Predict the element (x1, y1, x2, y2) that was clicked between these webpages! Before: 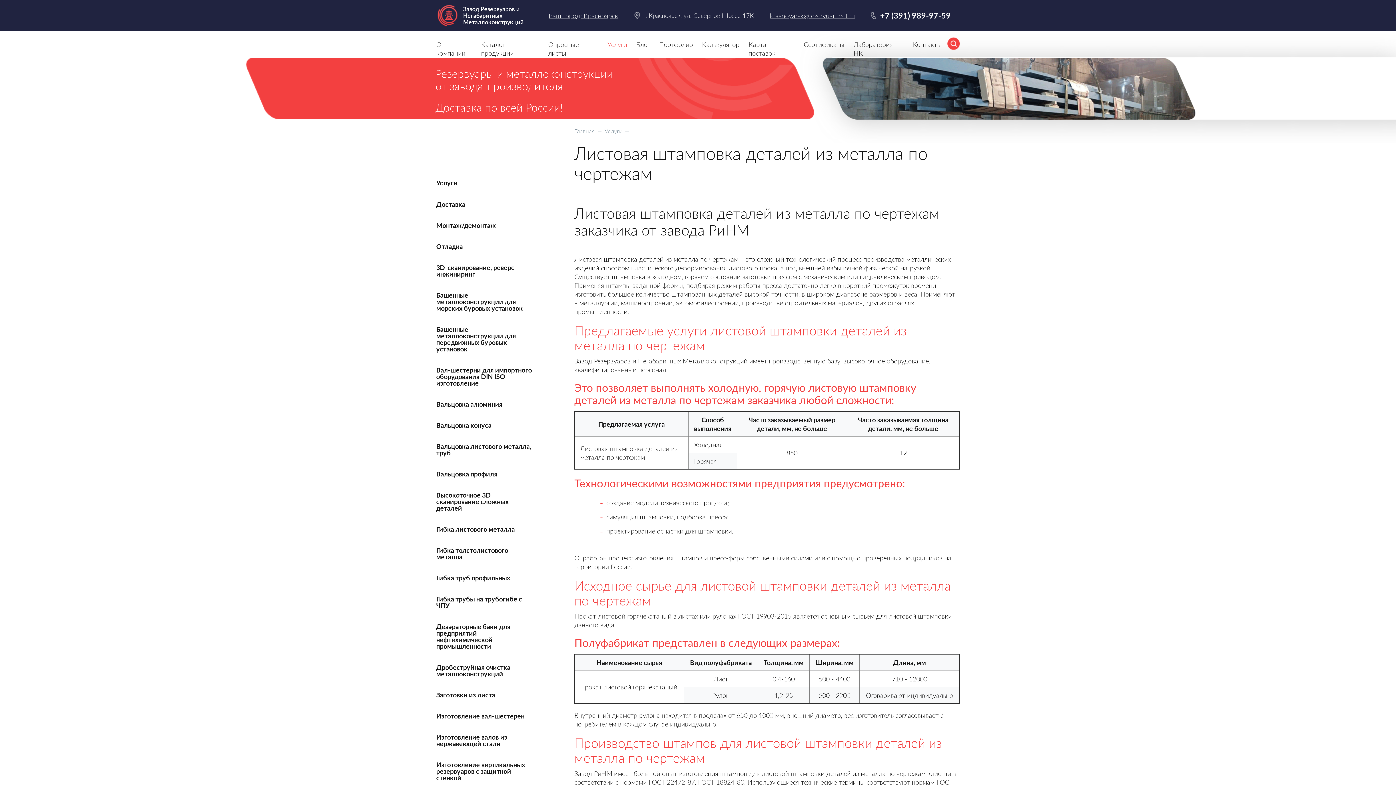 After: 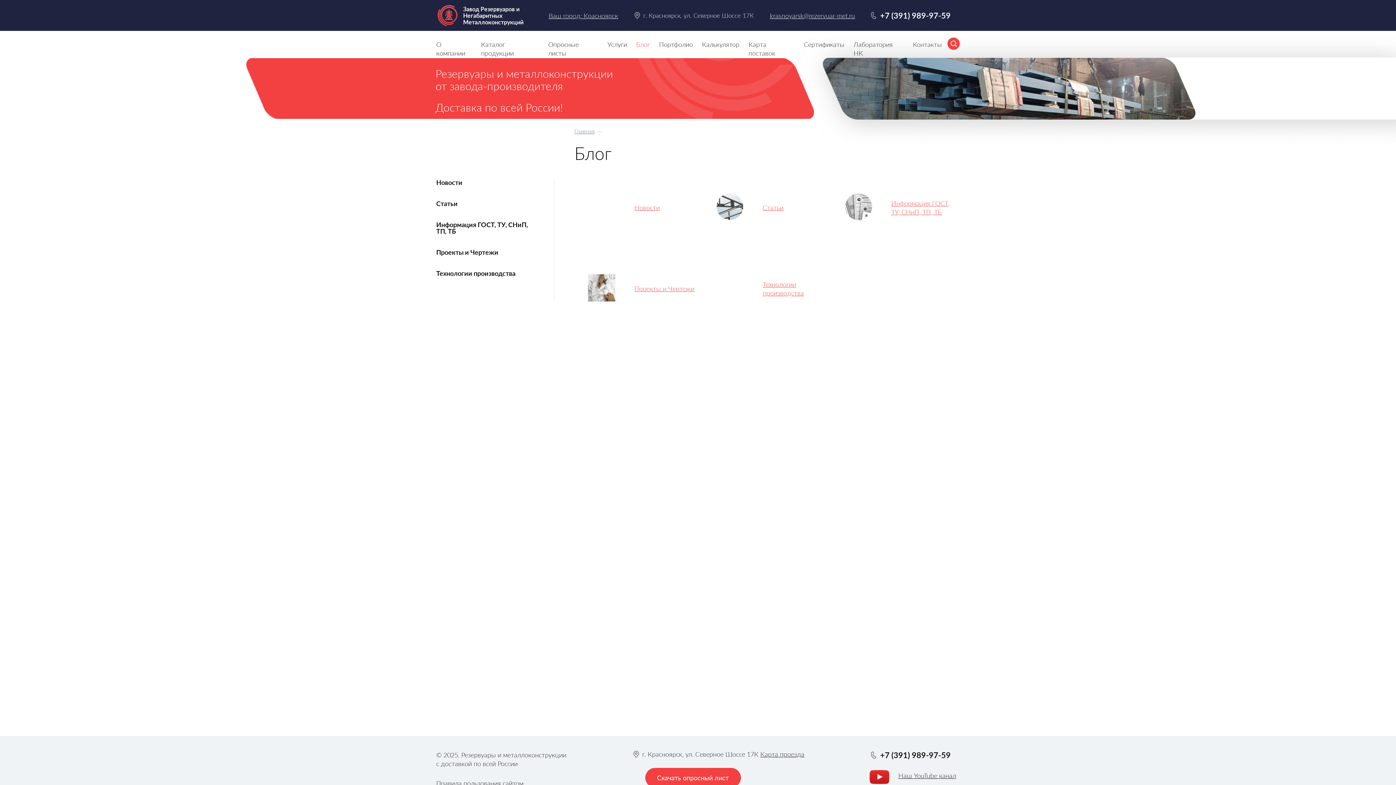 Action: bbox: (636, 40, 650, 48) label: Блог